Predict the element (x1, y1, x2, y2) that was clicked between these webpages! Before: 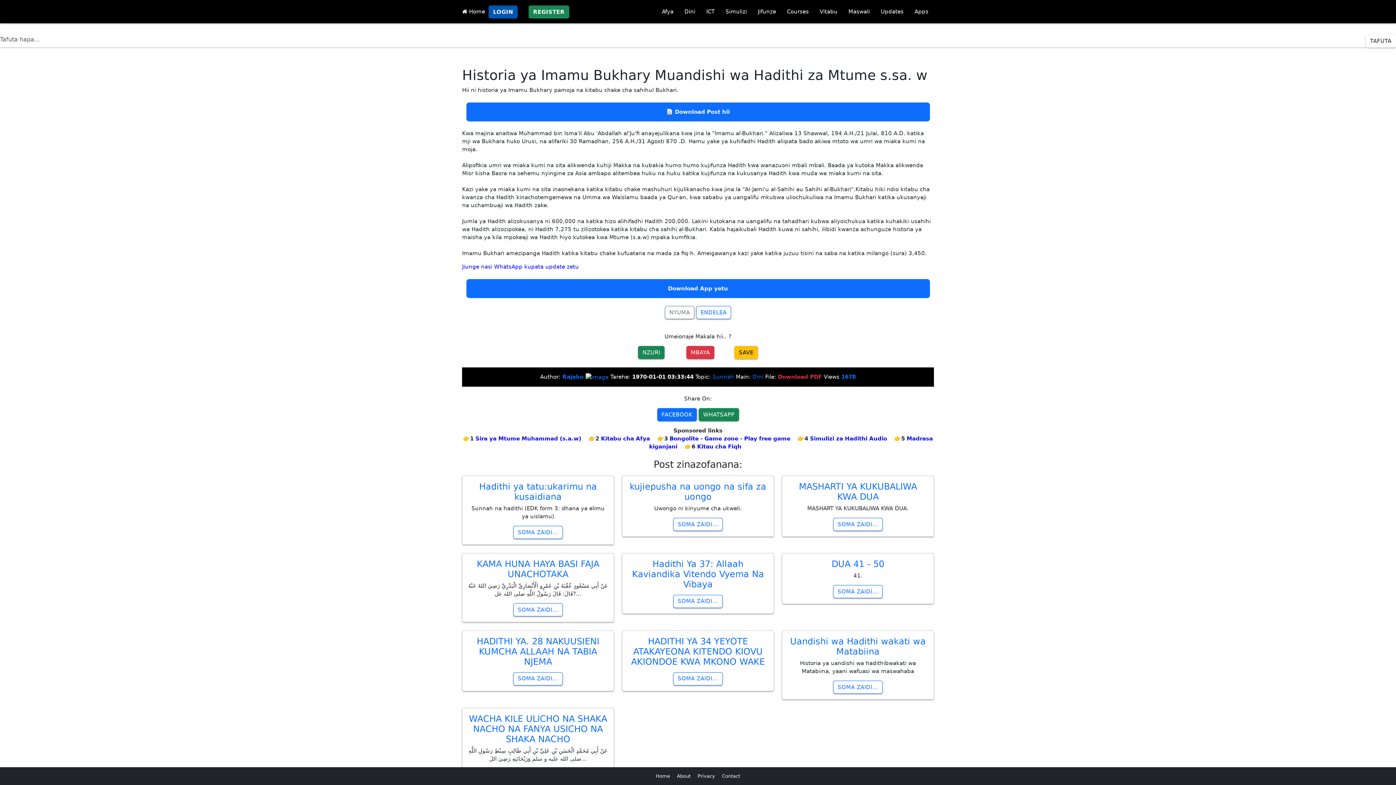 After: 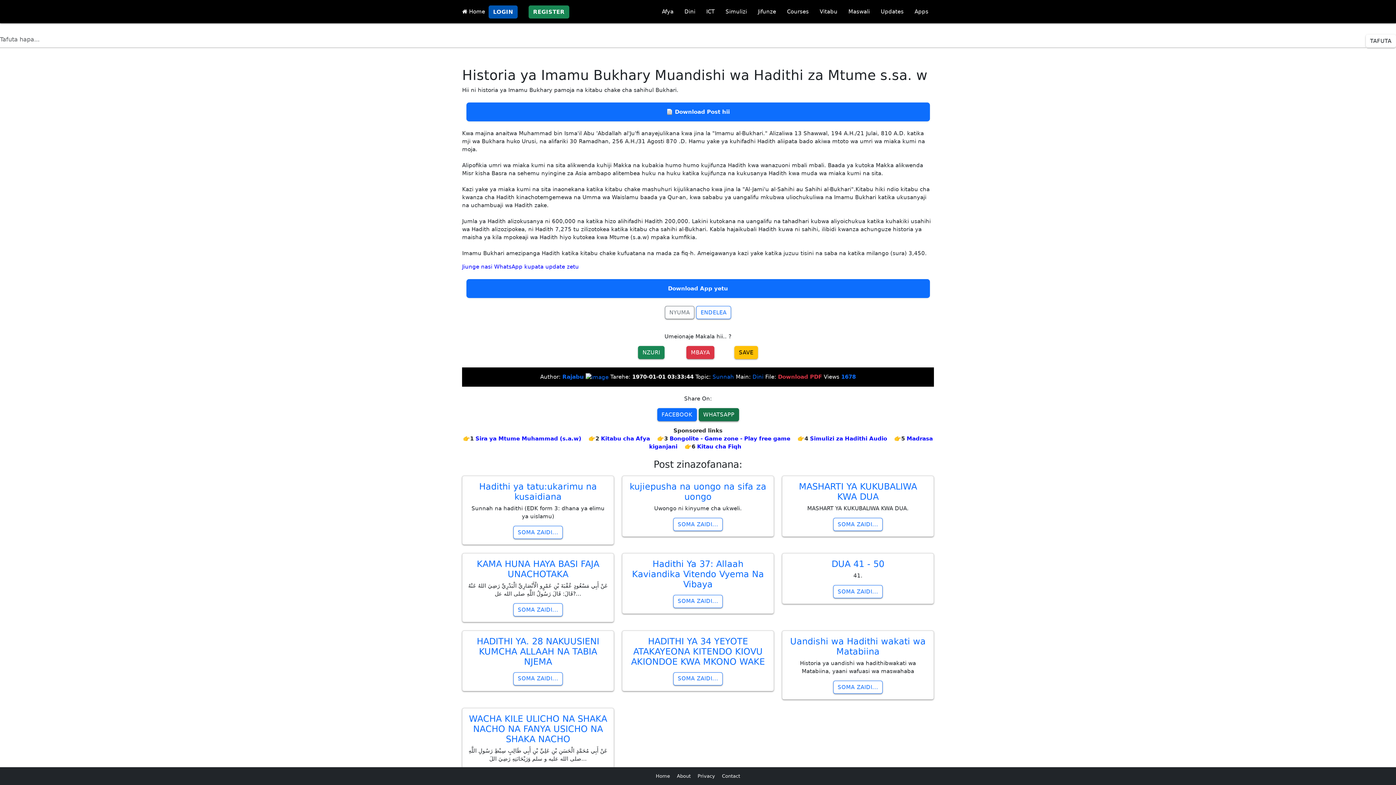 Action: label: WHATSAPP bbox: (698, 408, 739, 421)